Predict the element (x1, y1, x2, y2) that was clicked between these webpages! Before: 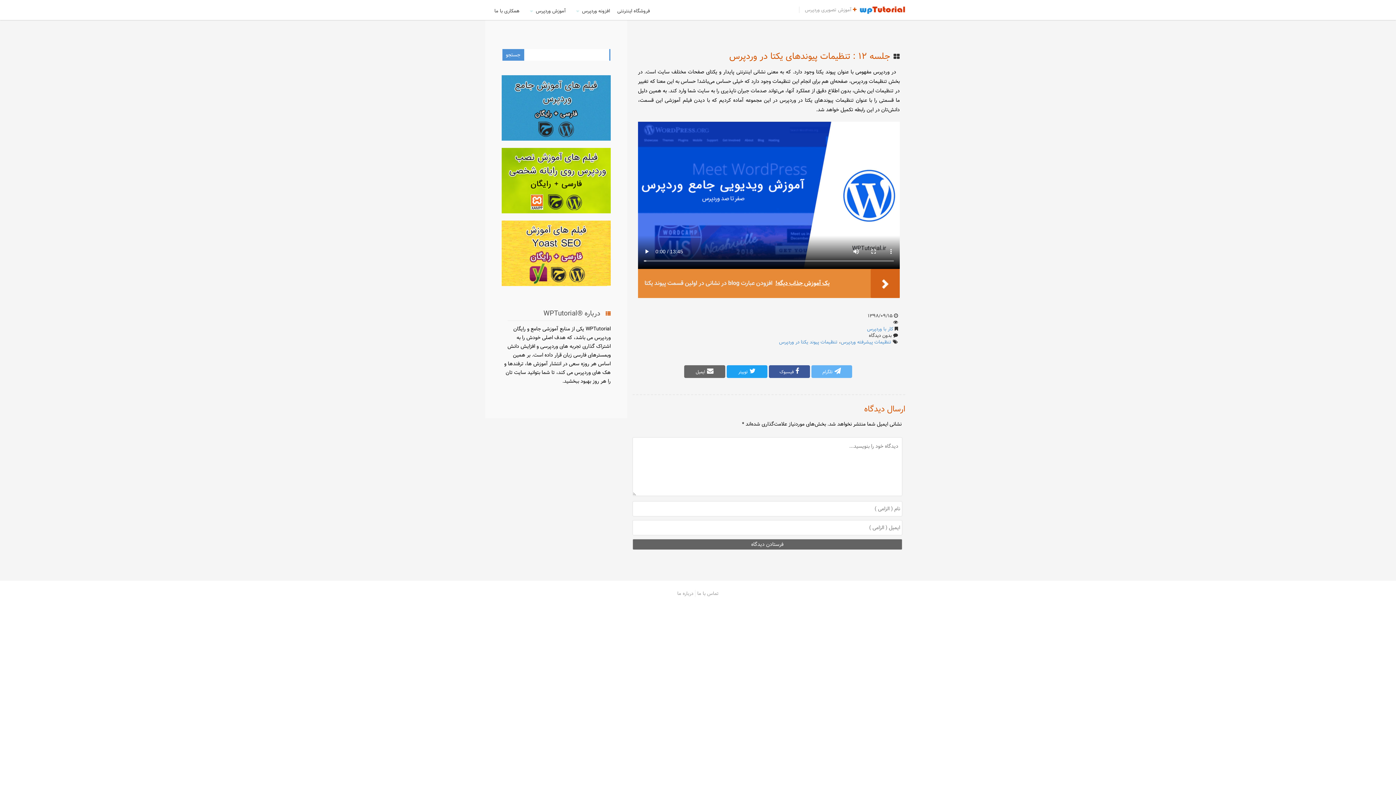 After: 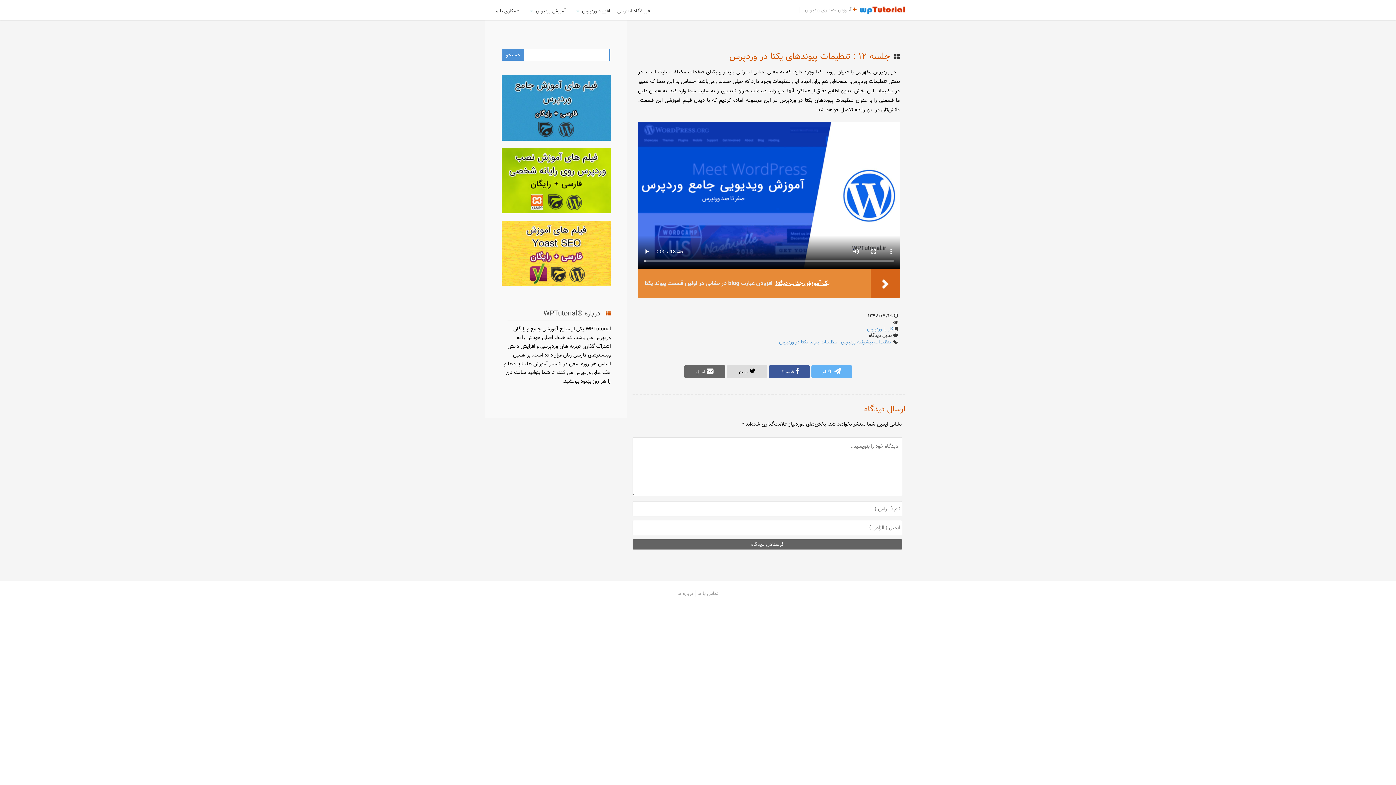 Action: bbox: (726, 365, 767, 378) label:  توییتر